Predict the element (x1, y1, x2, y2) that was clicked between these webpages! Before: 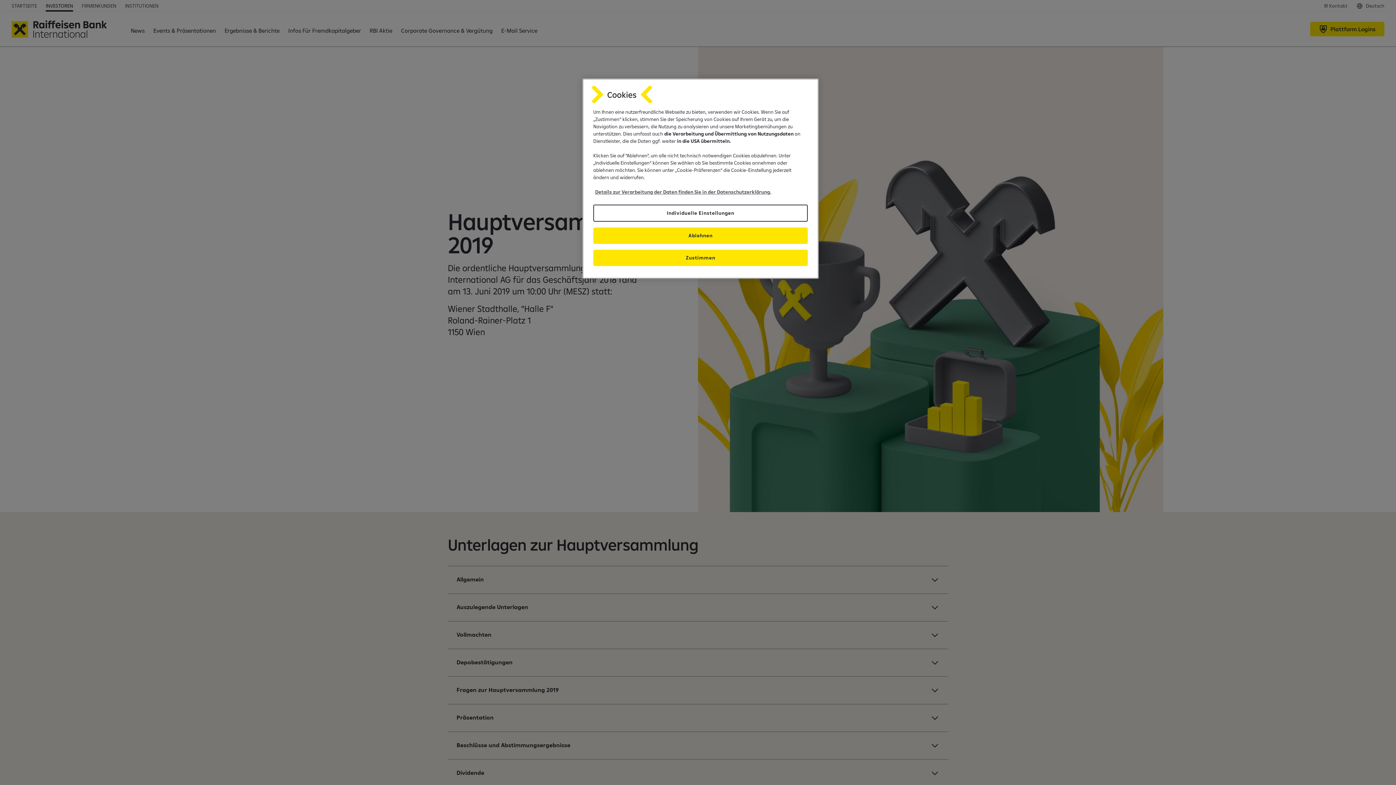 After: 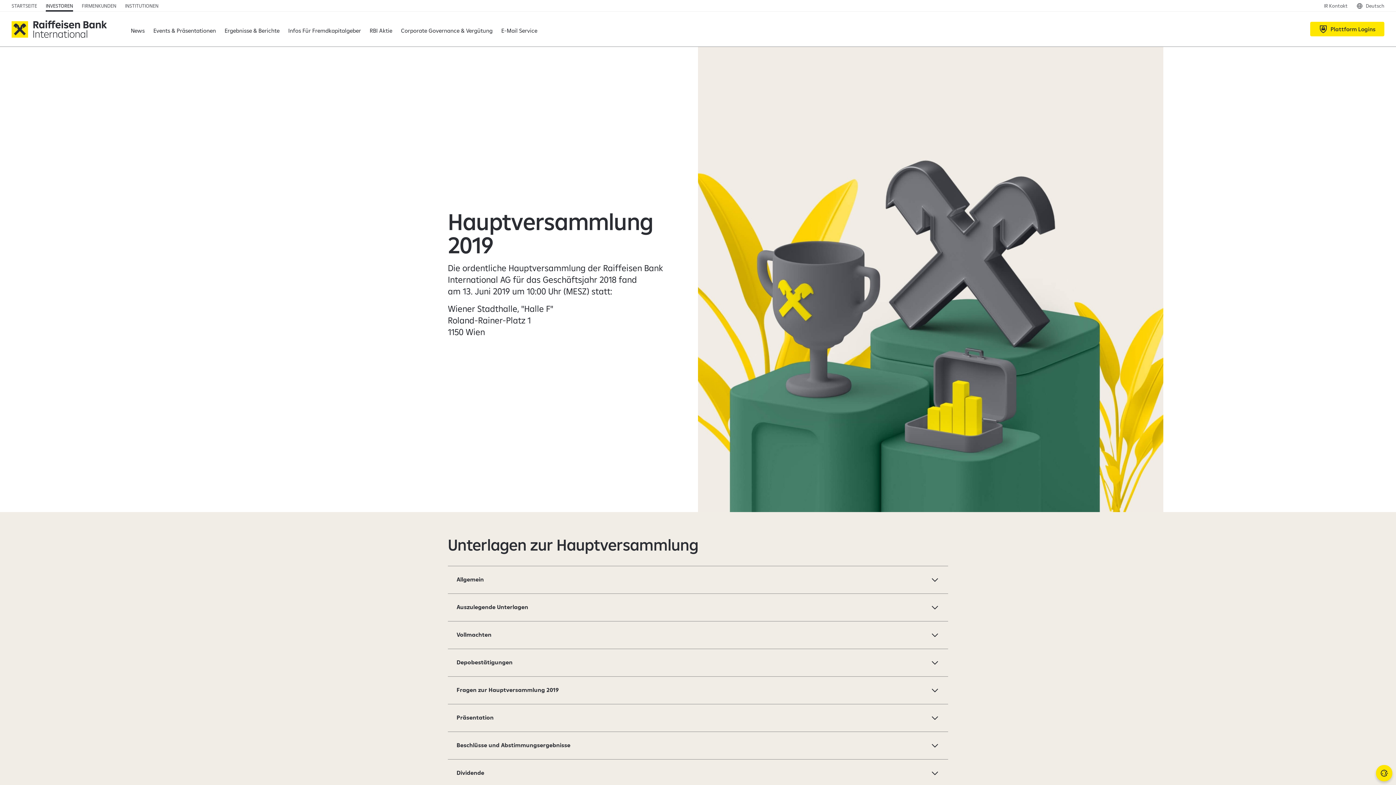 Action: bbox: (593, 227, 808, 244) label: Ablehnen